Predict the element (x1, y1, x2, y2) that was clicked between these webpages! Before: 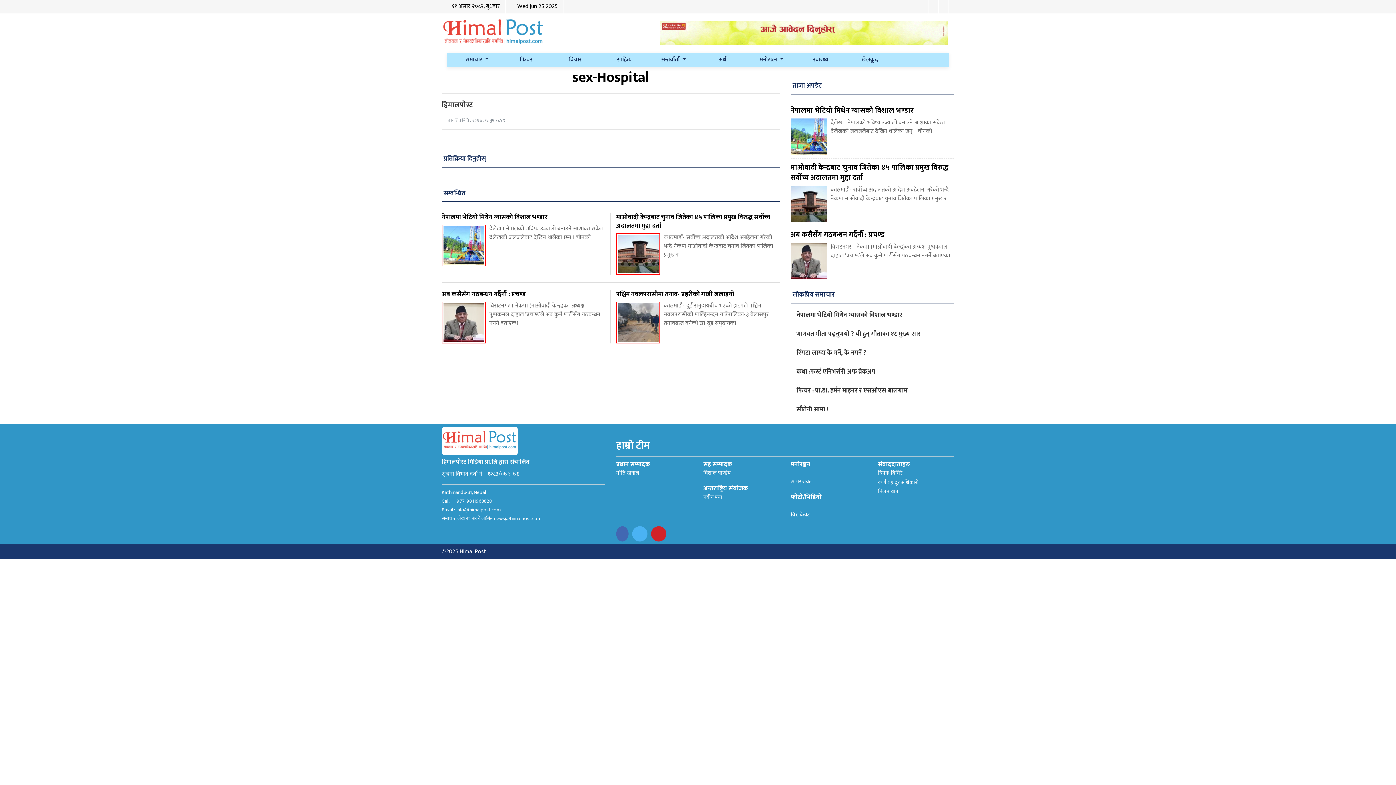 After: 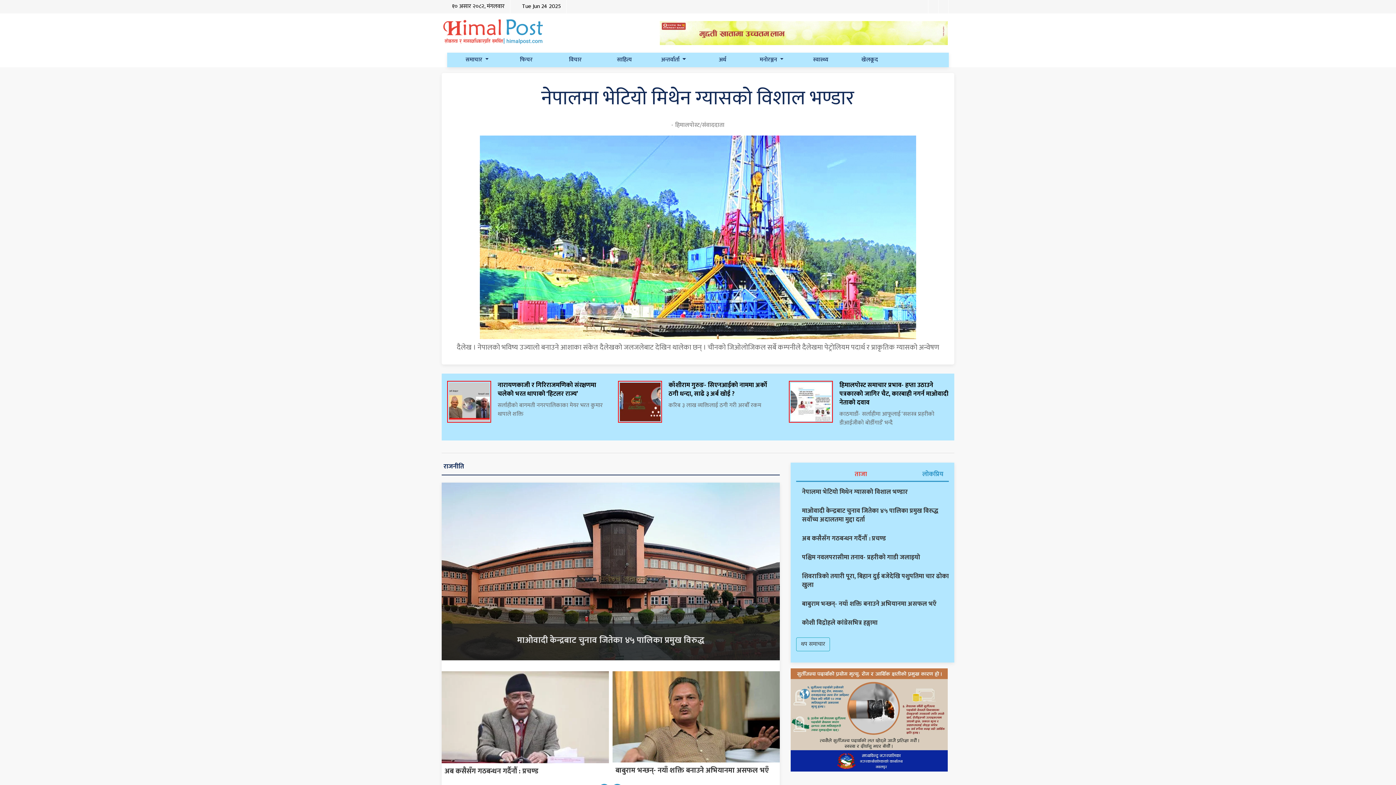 Action: bbox: (441, 187, 467, 199) label: सम्बन्धित